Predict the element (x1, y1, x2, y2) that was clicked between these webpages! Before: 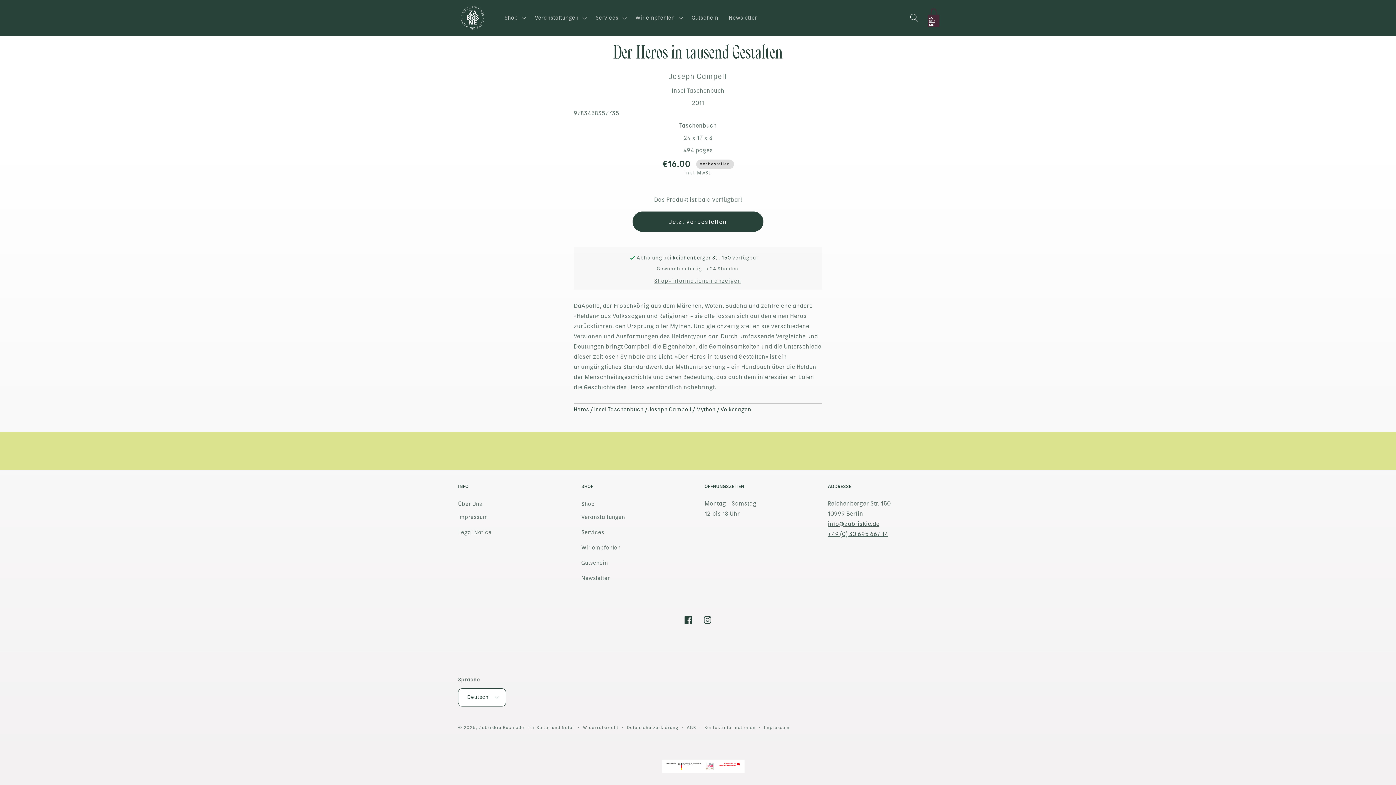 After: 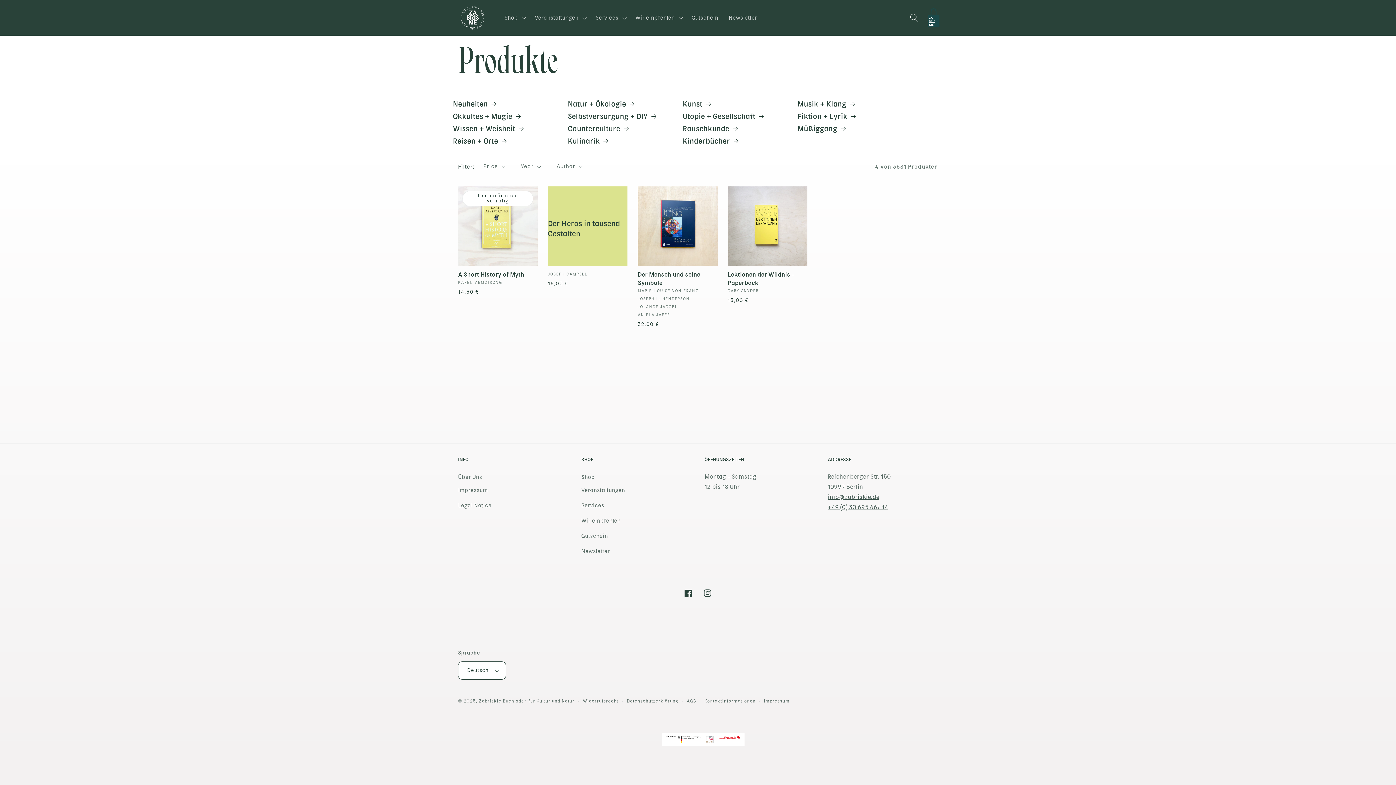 Action: bbox: (696, 405, 719, 414) label: Mythen /